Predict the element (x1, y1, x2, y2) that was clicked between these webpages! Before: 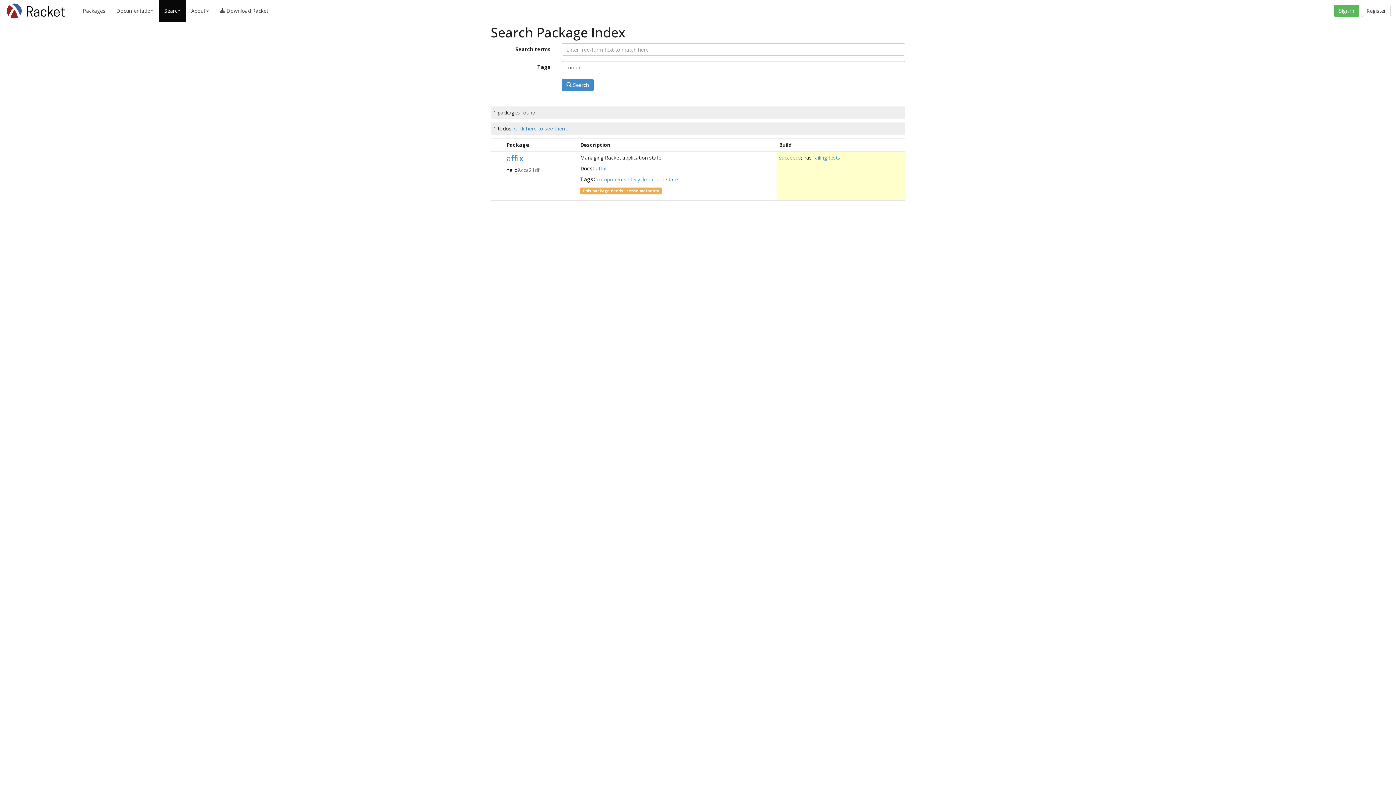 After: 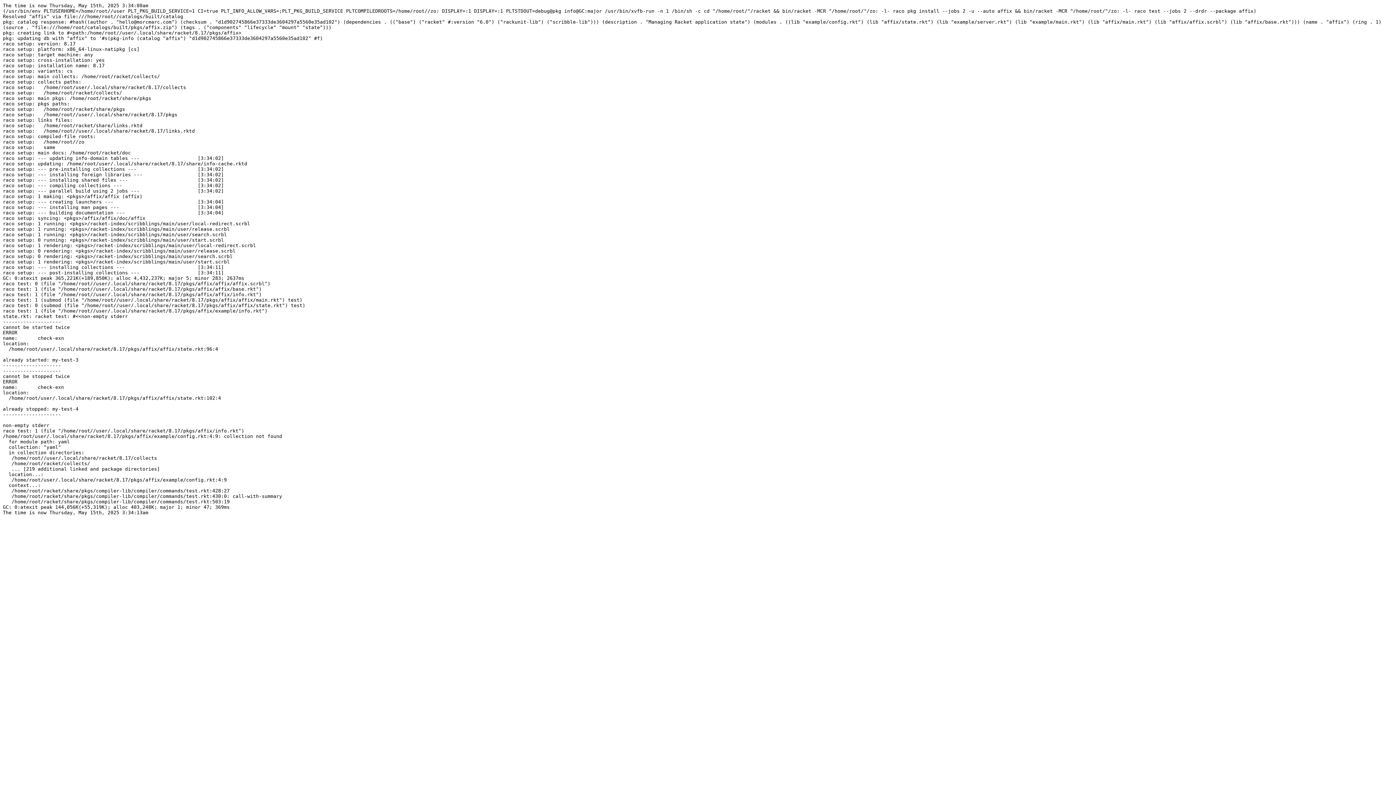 Action: label: failing tests bbox: (813, 154, 840, 161)